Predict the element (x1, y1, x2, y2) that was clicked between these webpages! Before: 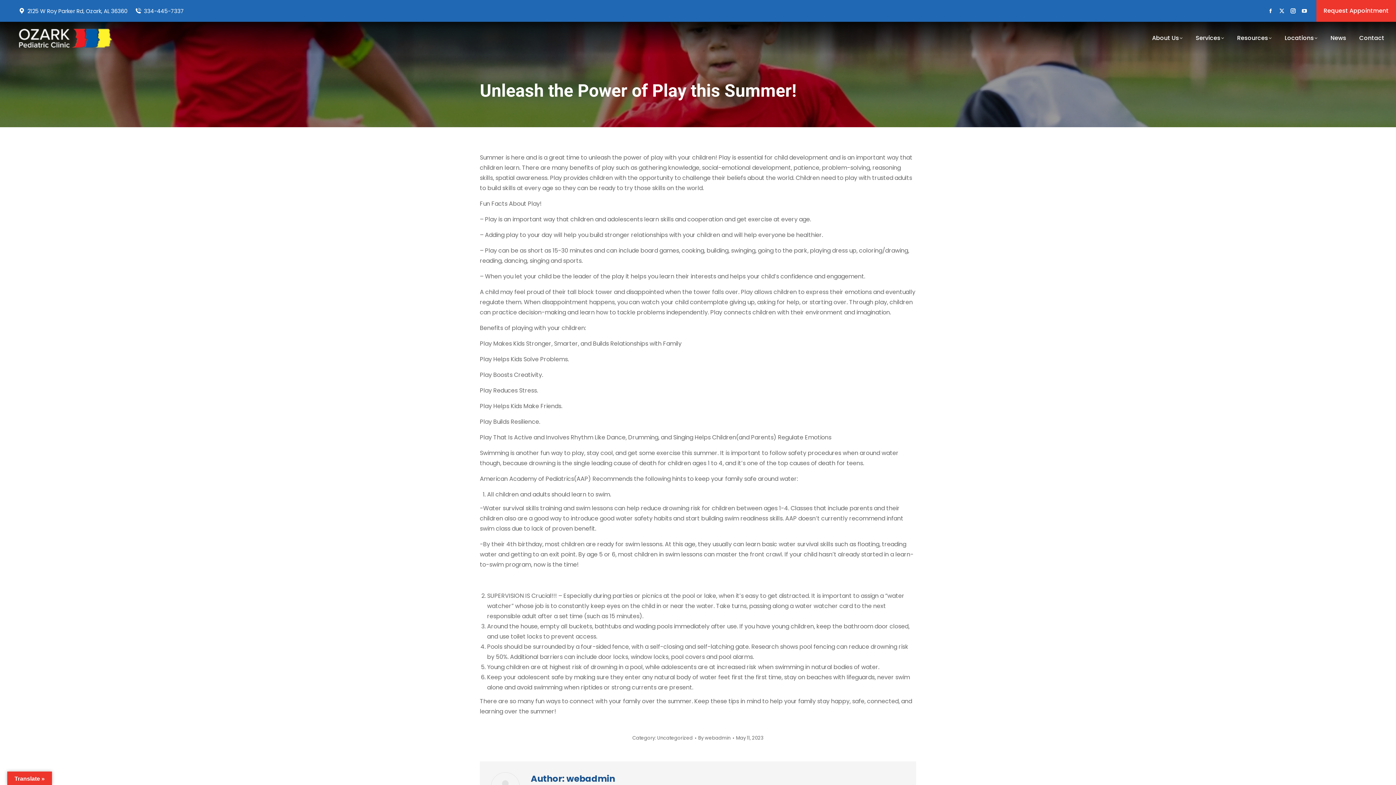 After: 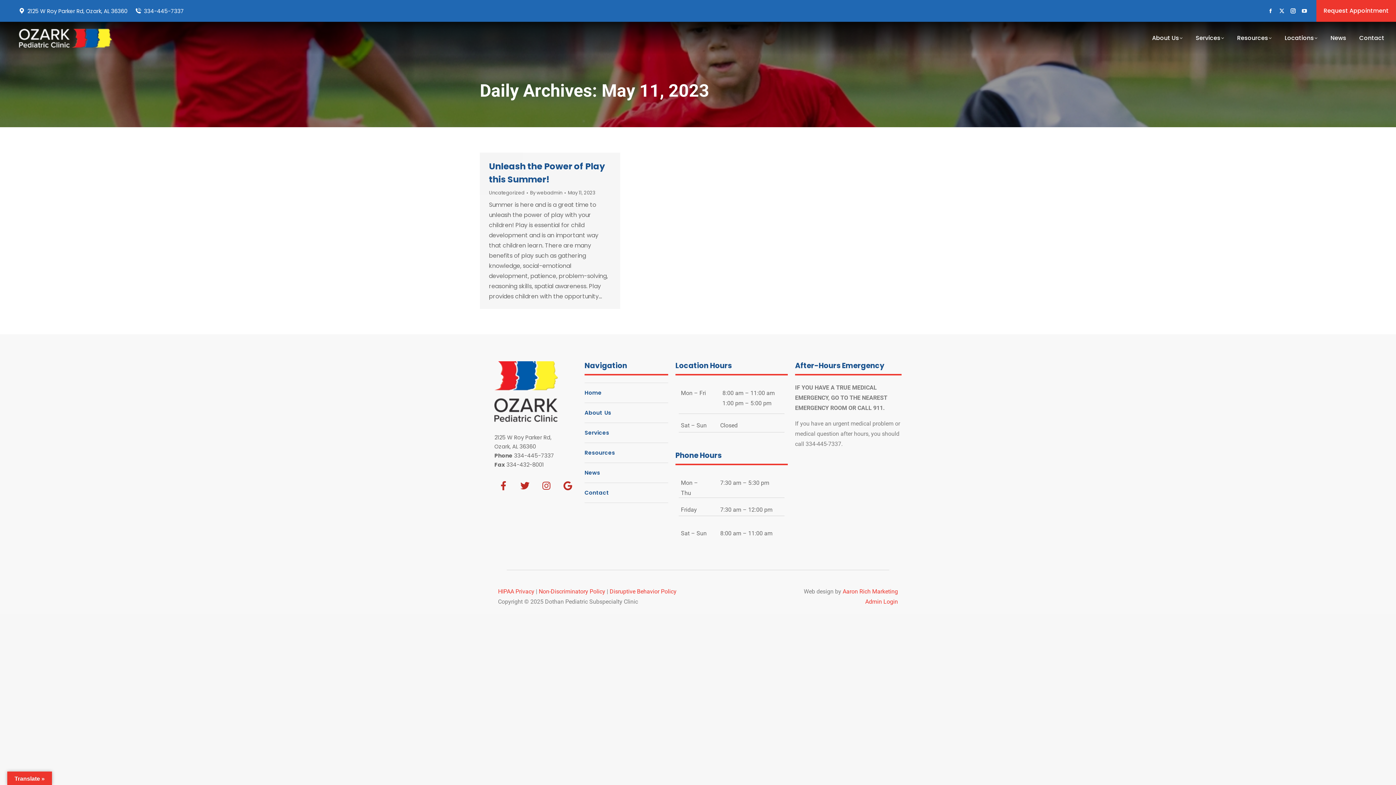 Action: label: May 11, 2023 bbox: (736, 735, 763, 741)